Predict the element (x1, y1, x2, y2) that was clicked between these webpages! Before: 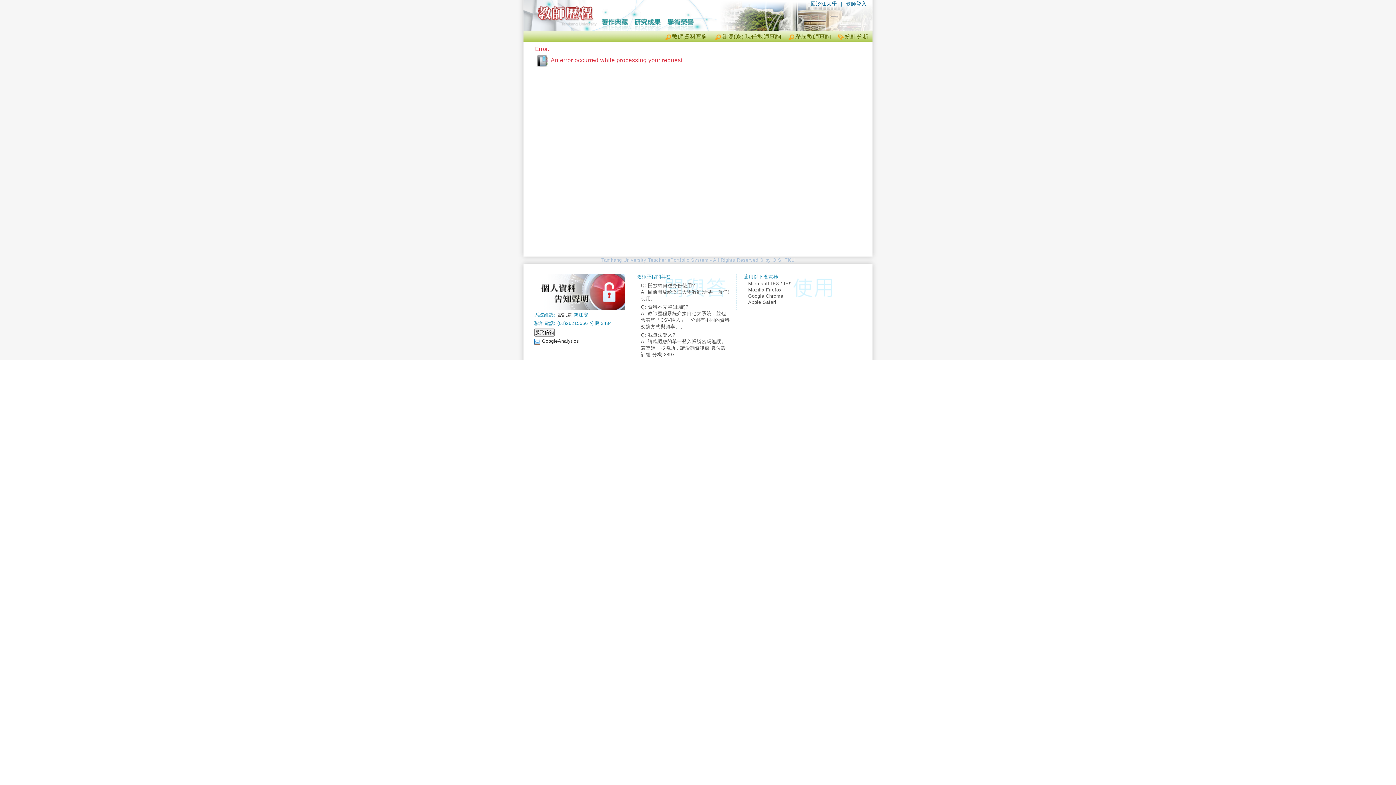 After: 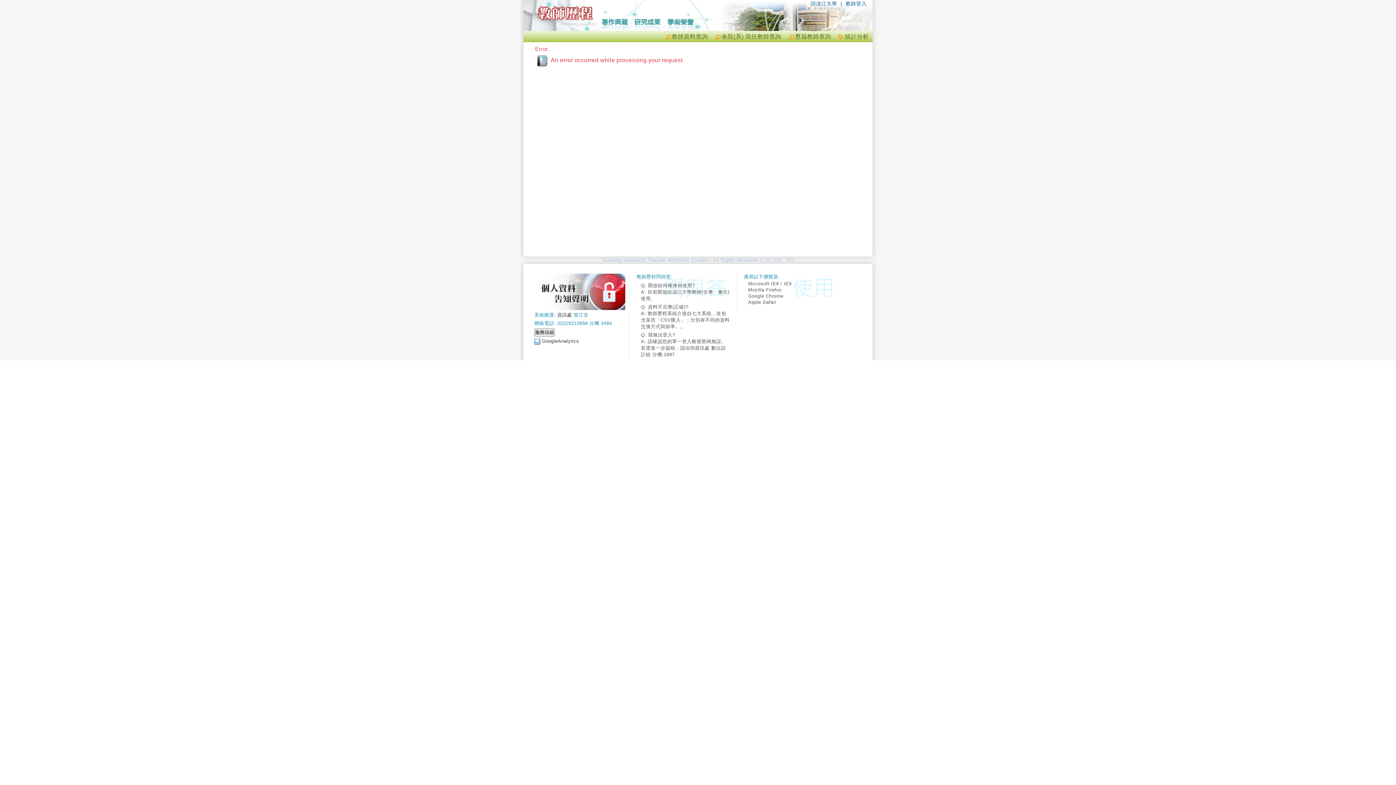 Action: bbox: (534, 273, 625, 310)